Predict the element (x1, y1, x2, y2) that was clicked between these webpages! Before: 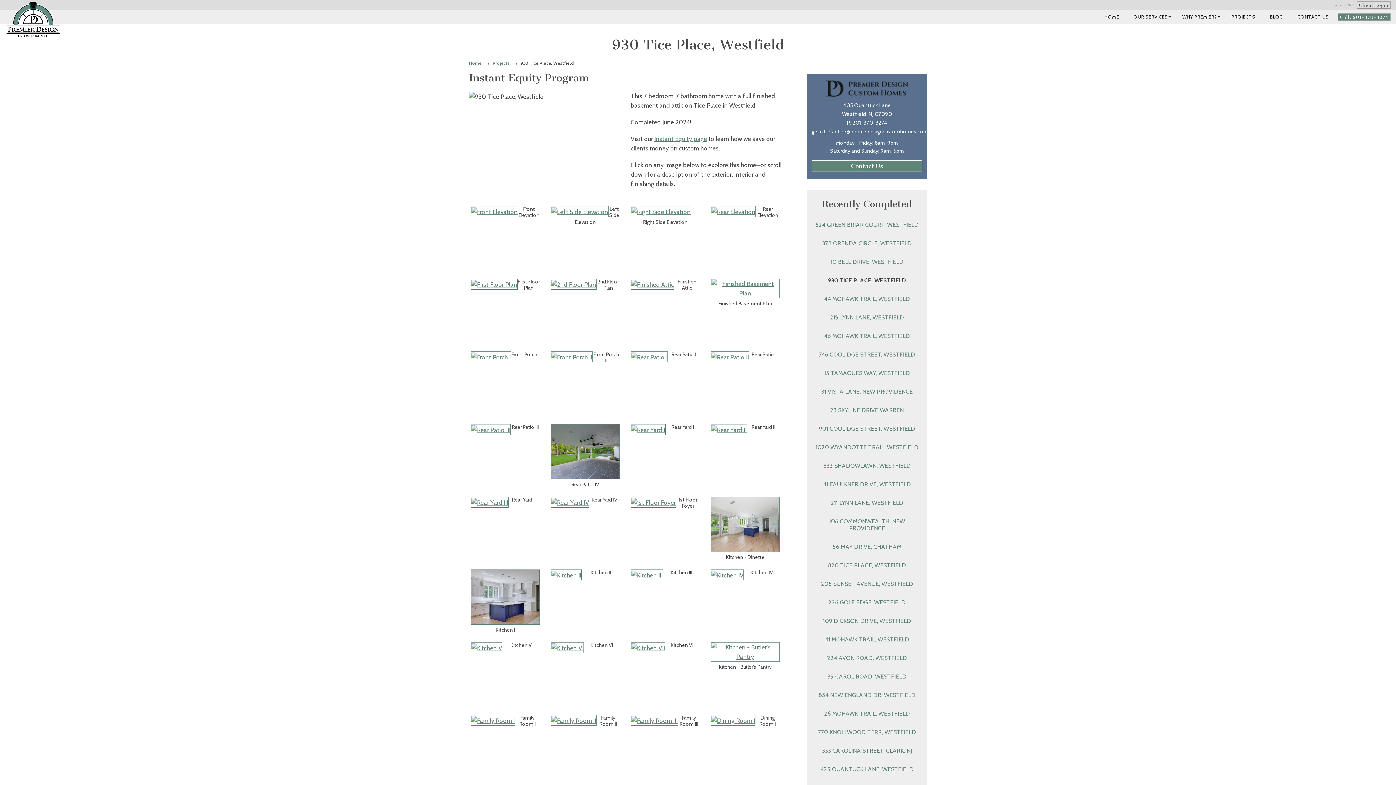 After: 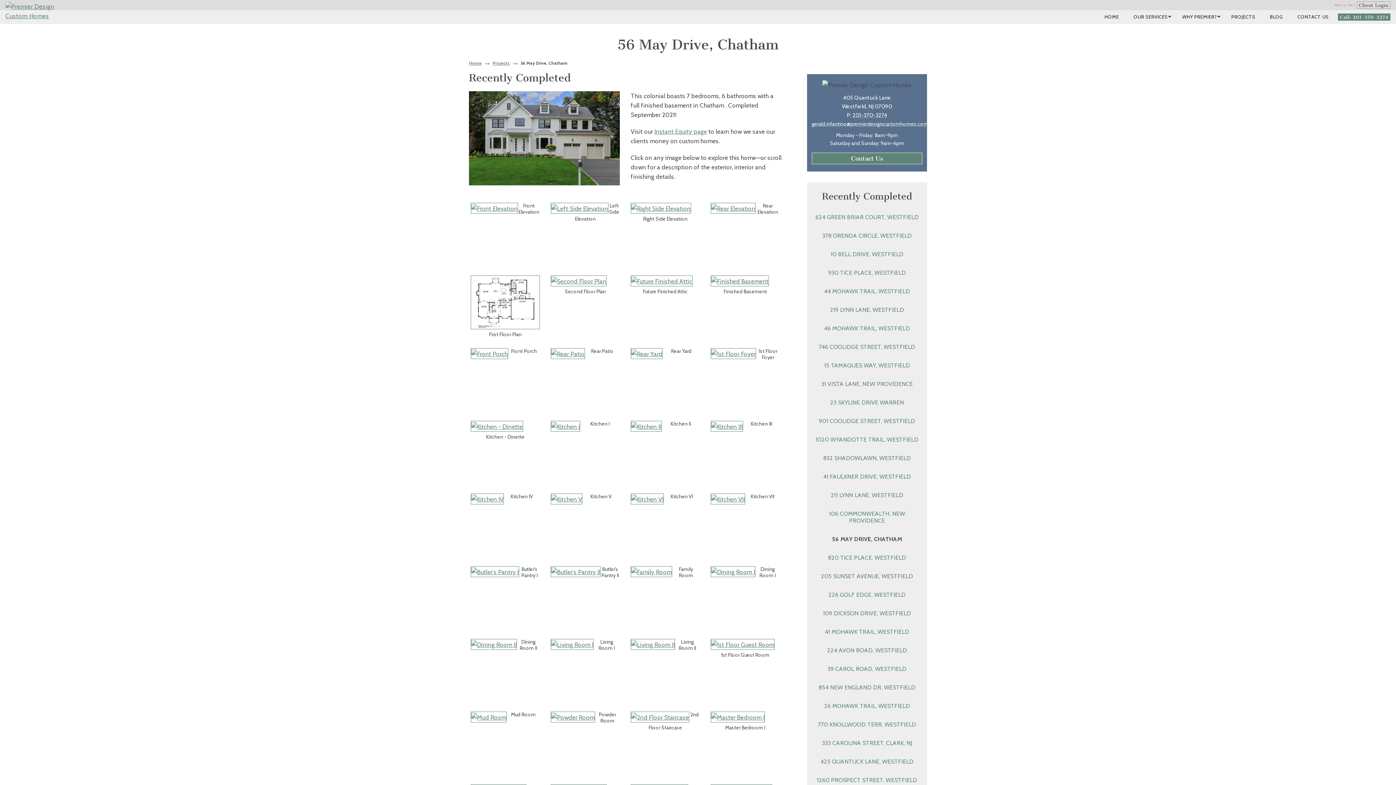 Action: bbox: (832, 543, 901, 550) label: 56 MAY DRIVE, CHATHAM